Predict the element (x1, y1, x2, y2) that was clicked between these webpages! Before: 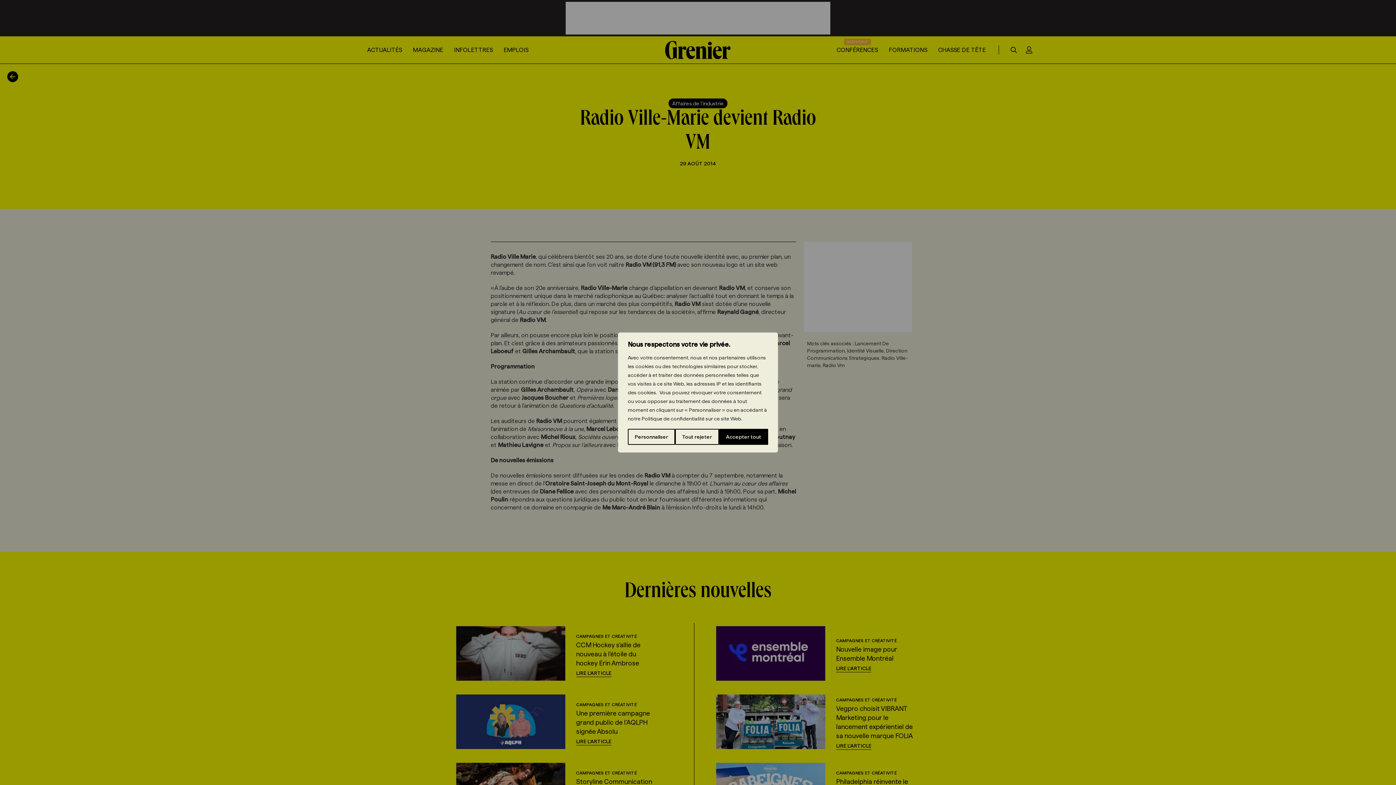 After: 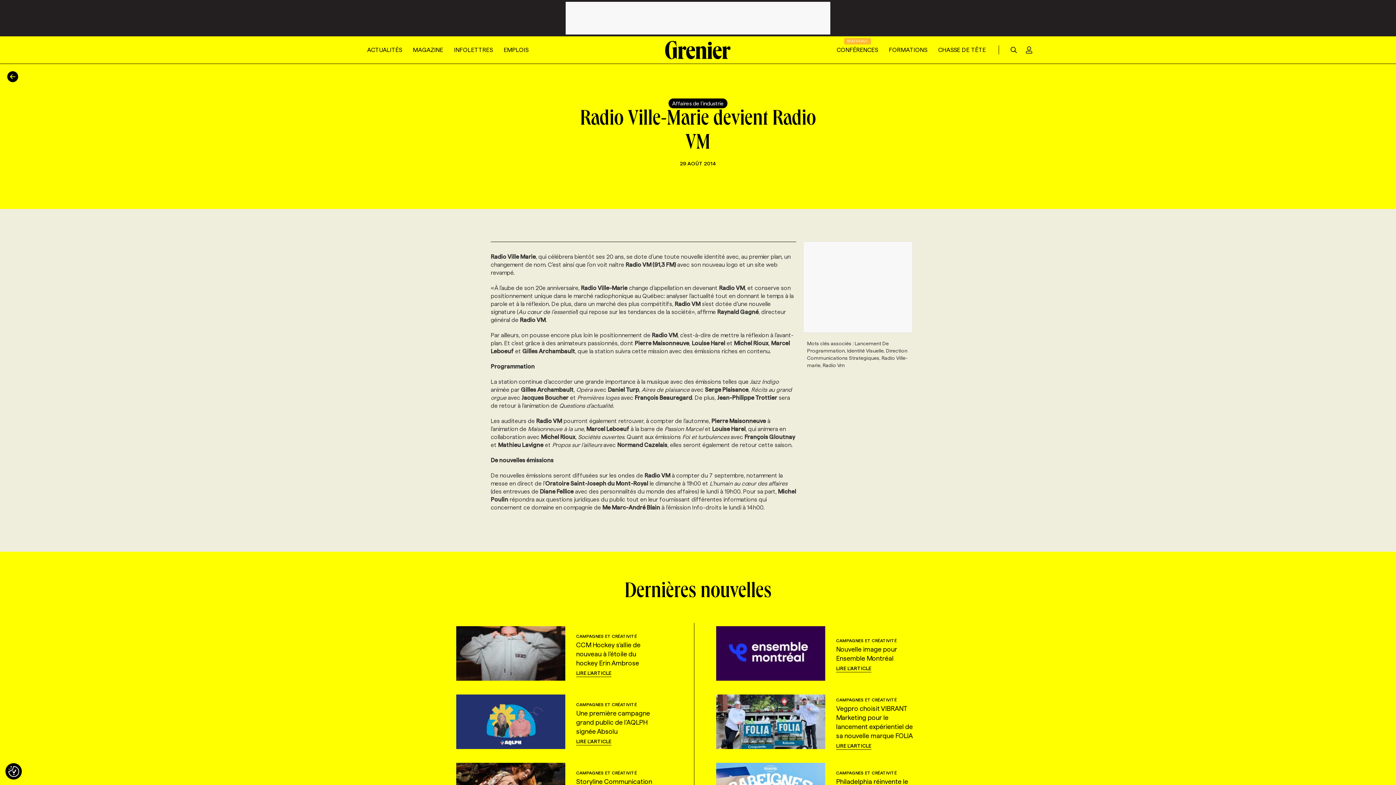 Action: bbox: (675, 429, 719, 445) label: Tout rejeter